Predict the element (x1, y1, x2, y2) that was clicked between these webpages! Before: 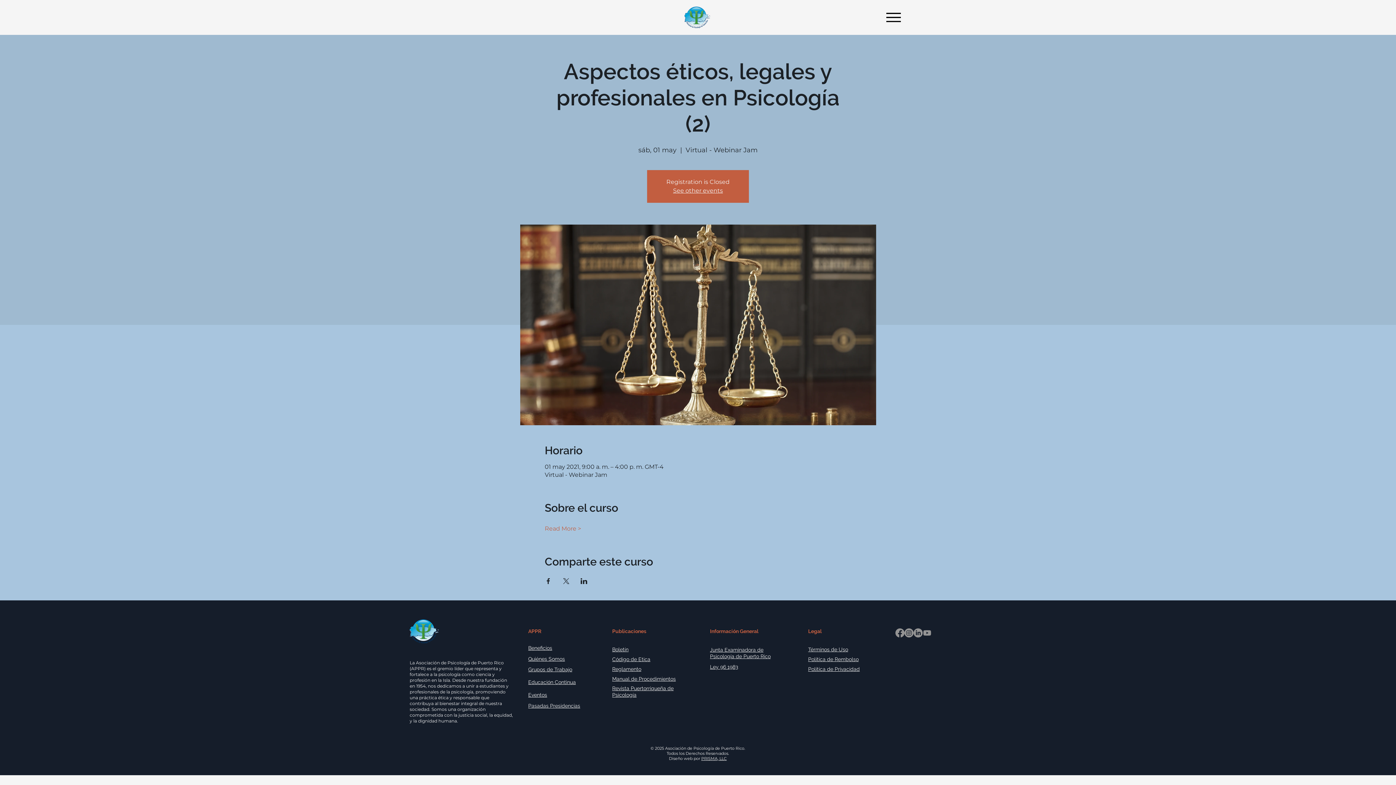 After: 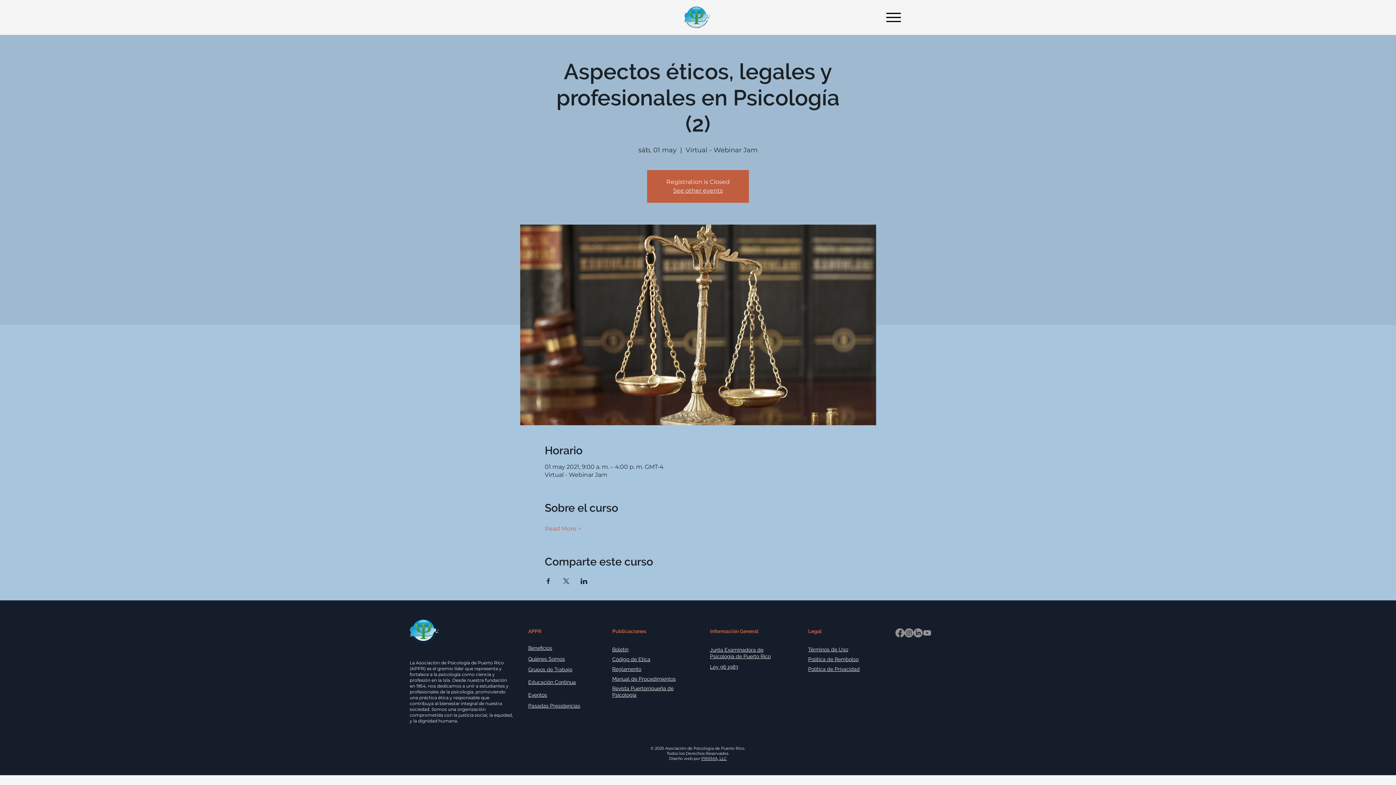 Action: bbox: (612, 666, 641, 672) label: Reglamento